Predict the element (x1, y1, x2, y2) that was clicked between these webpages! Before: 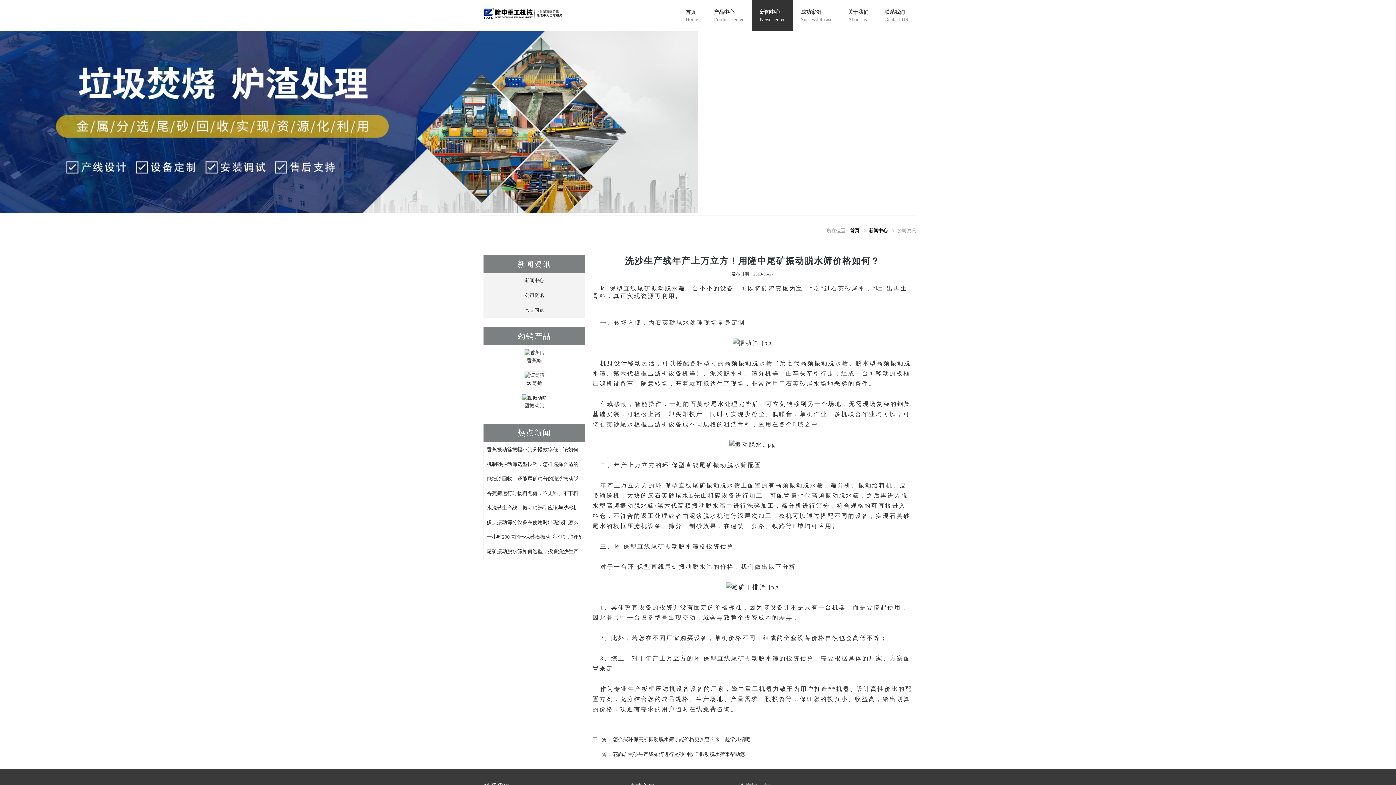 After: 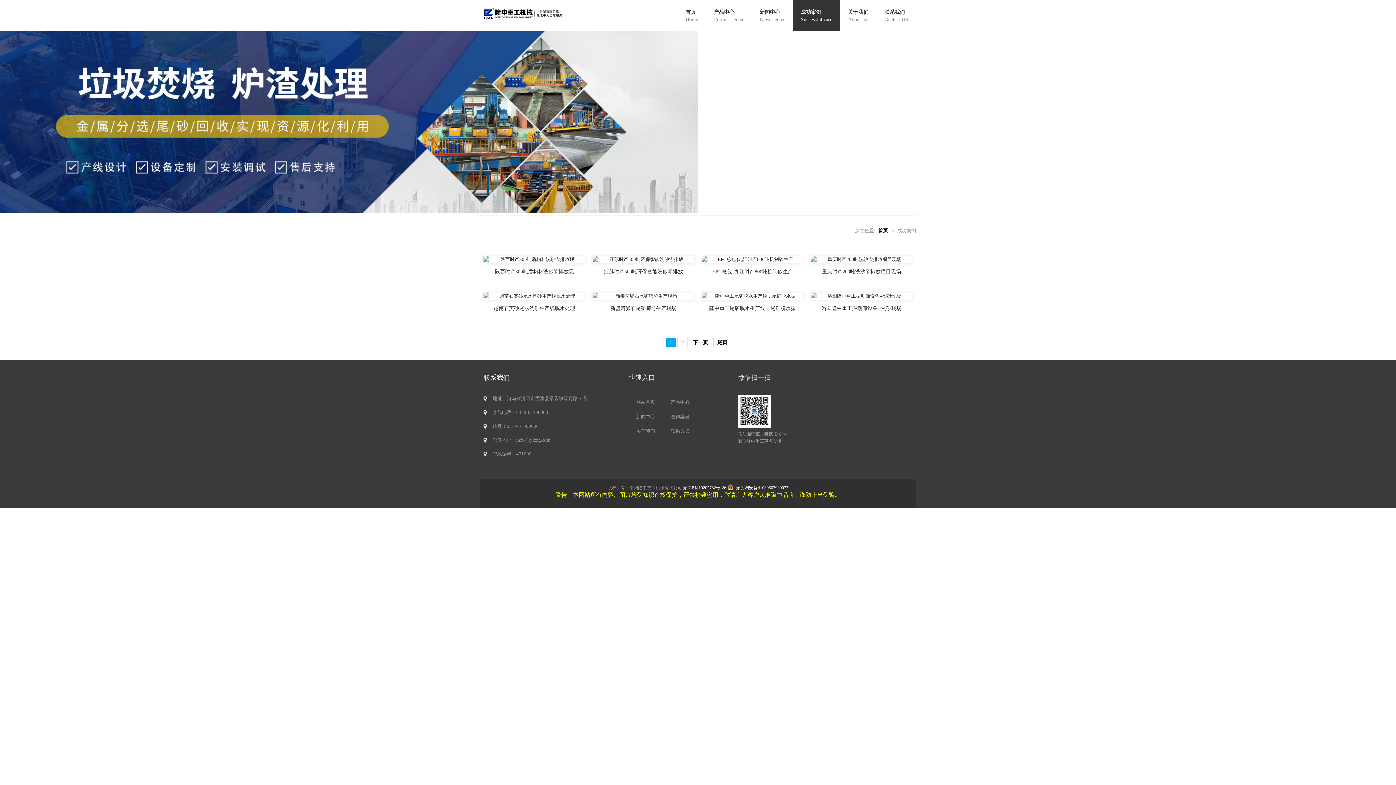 Action: label: 成功案例
Successful case bbox: (793, 0, 840, 31)